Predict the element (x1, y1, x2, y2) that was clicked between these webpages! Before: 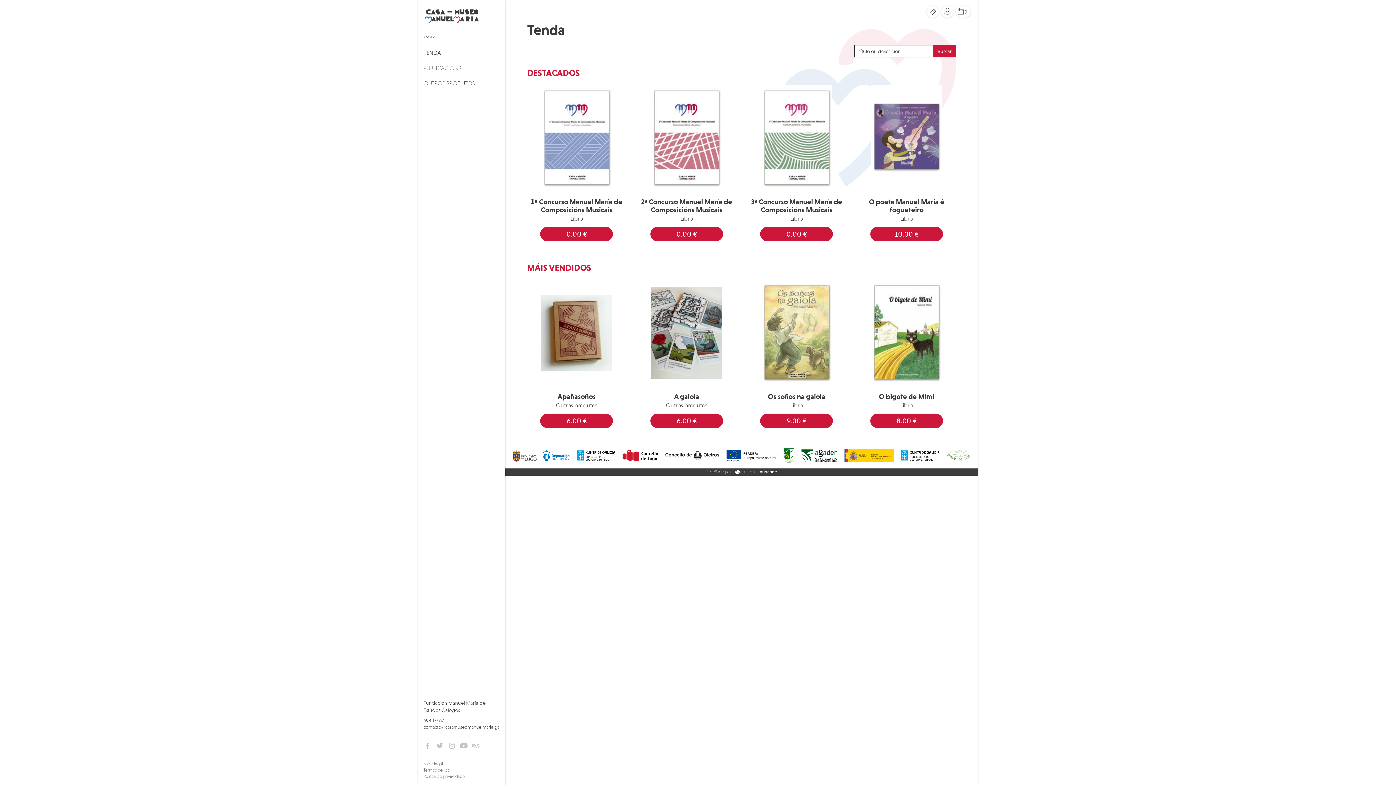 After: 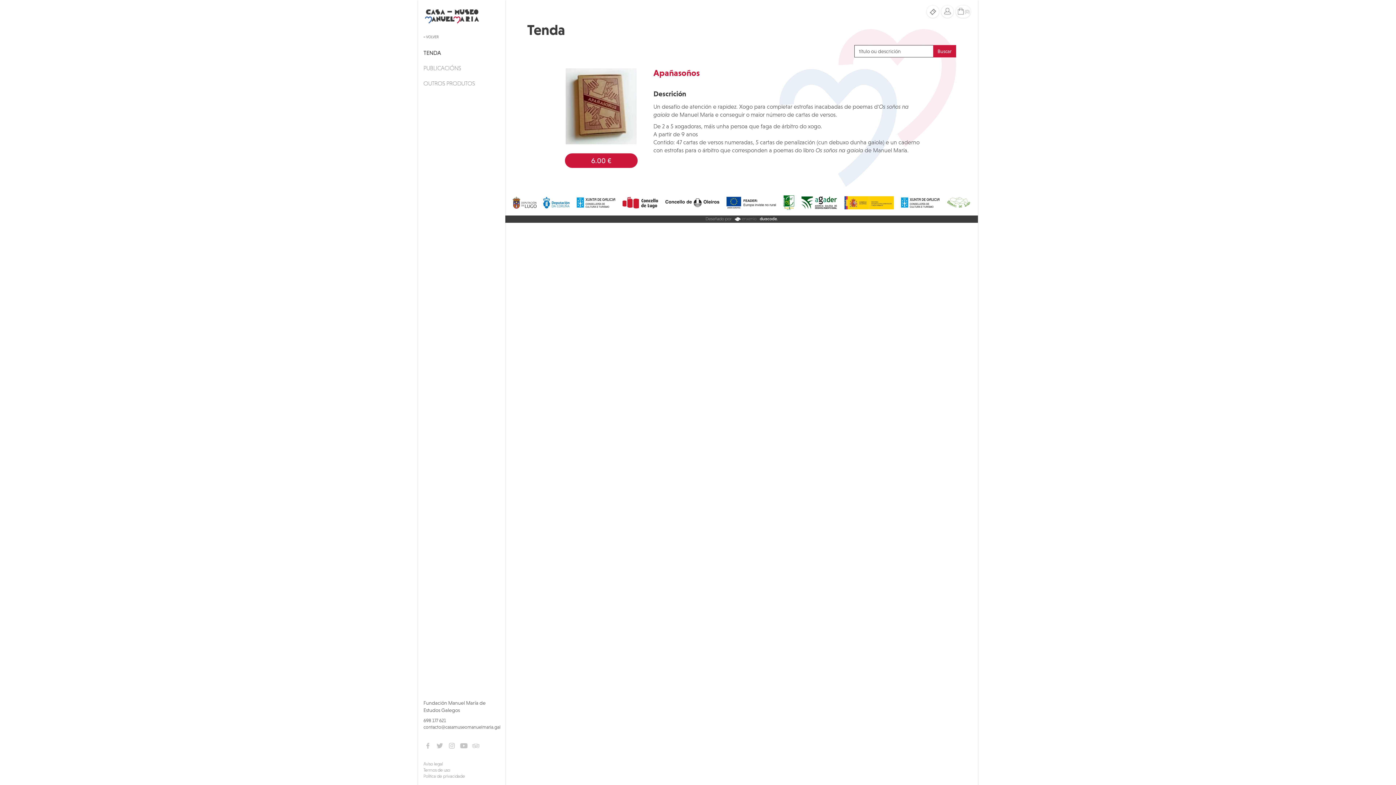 Action: bbox: (527, 278, 626, 387)